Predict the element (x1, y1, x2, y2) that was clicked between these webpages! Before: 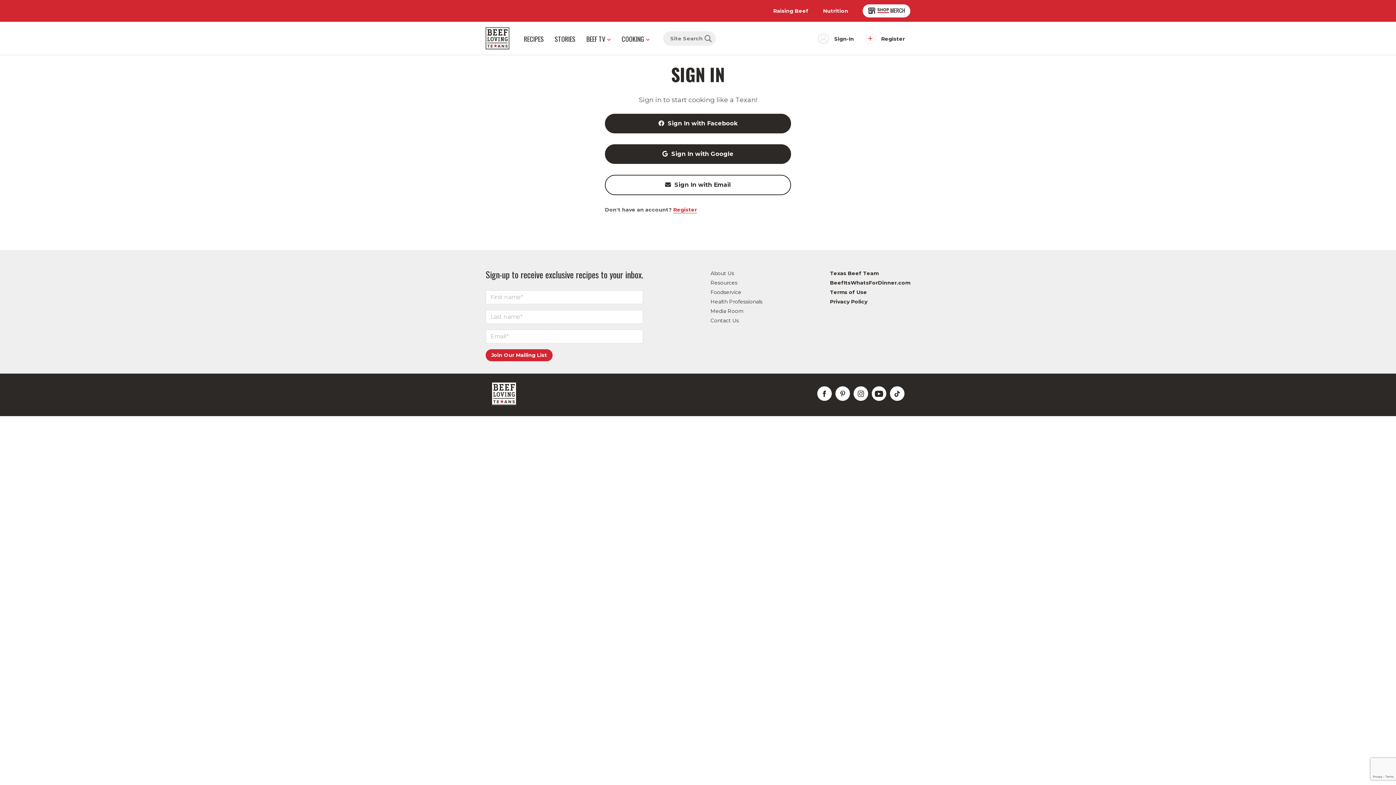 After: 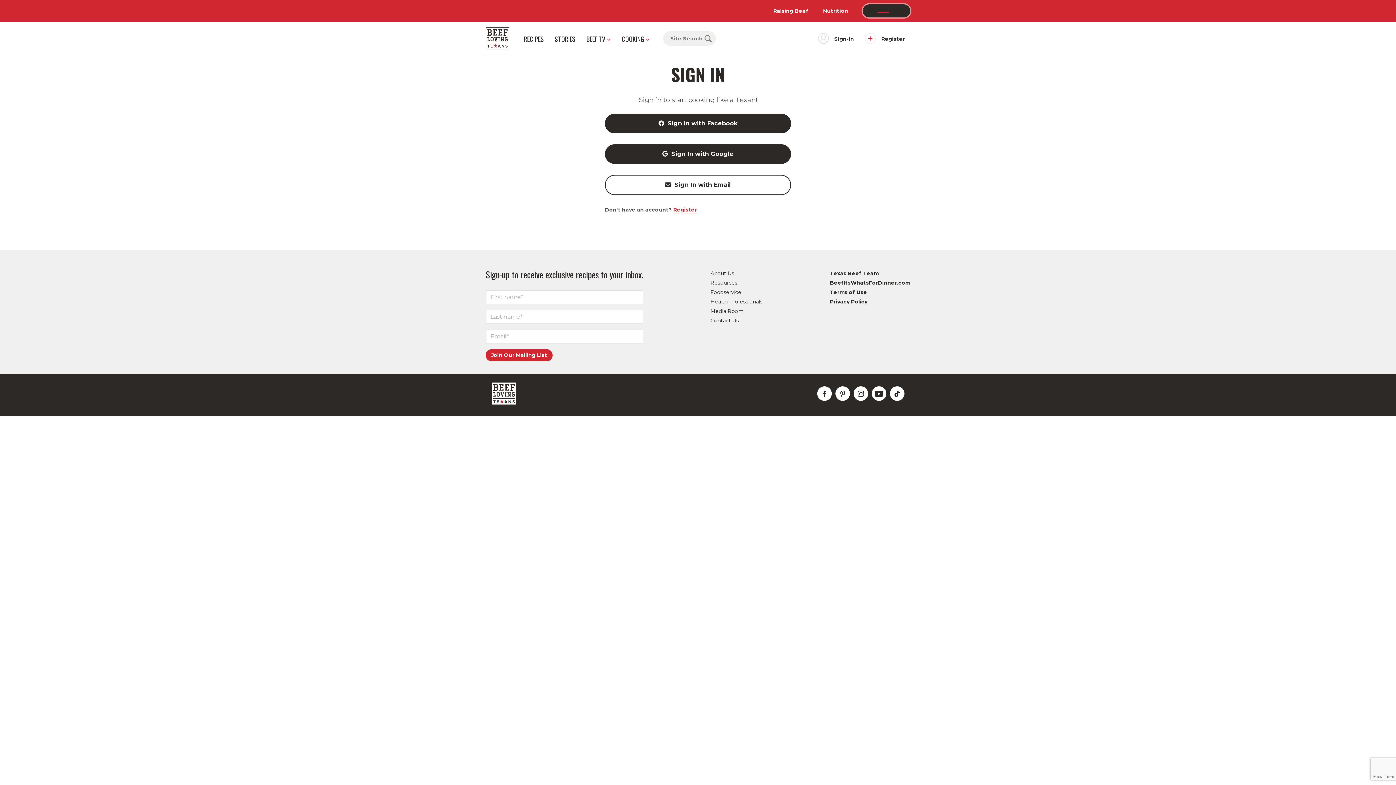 Action: bbox: (862, 4, 910, 17)